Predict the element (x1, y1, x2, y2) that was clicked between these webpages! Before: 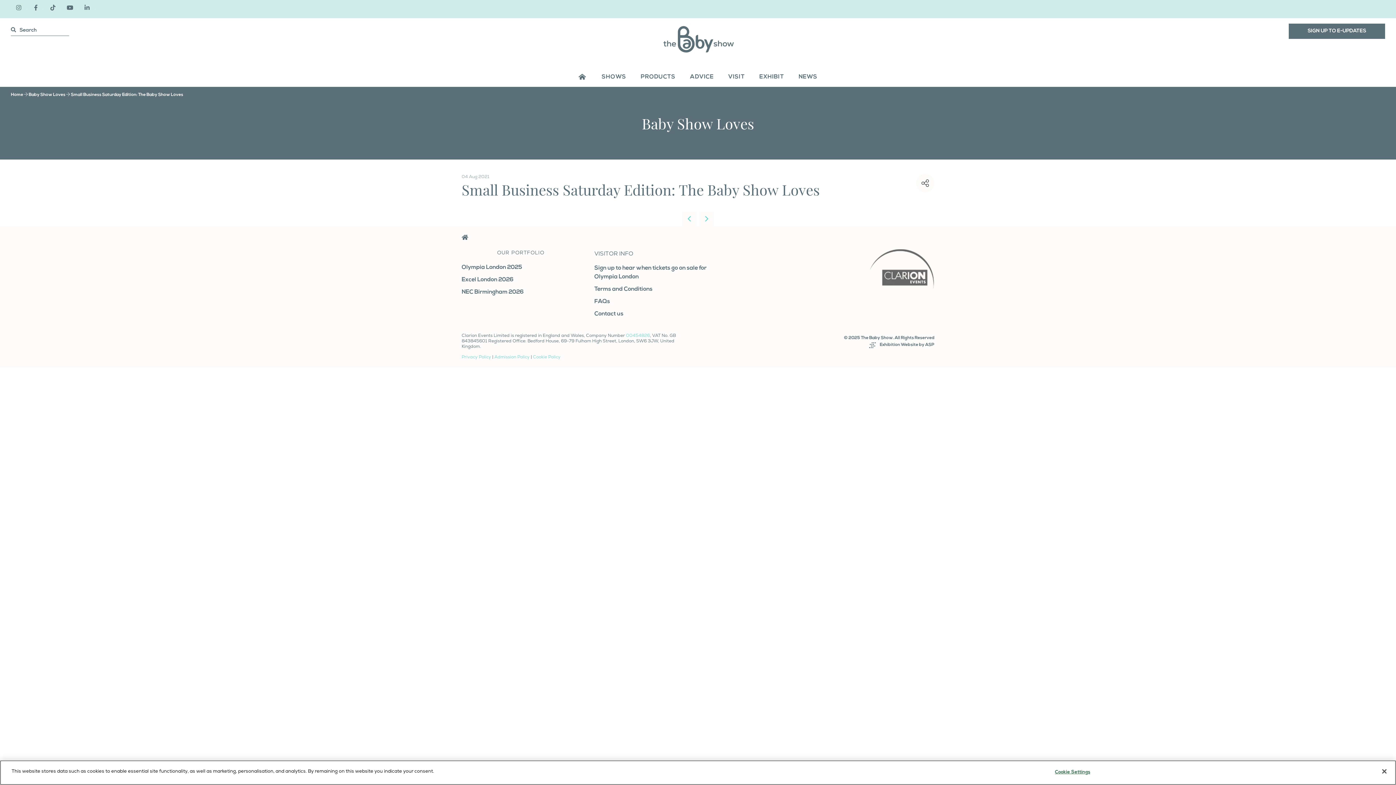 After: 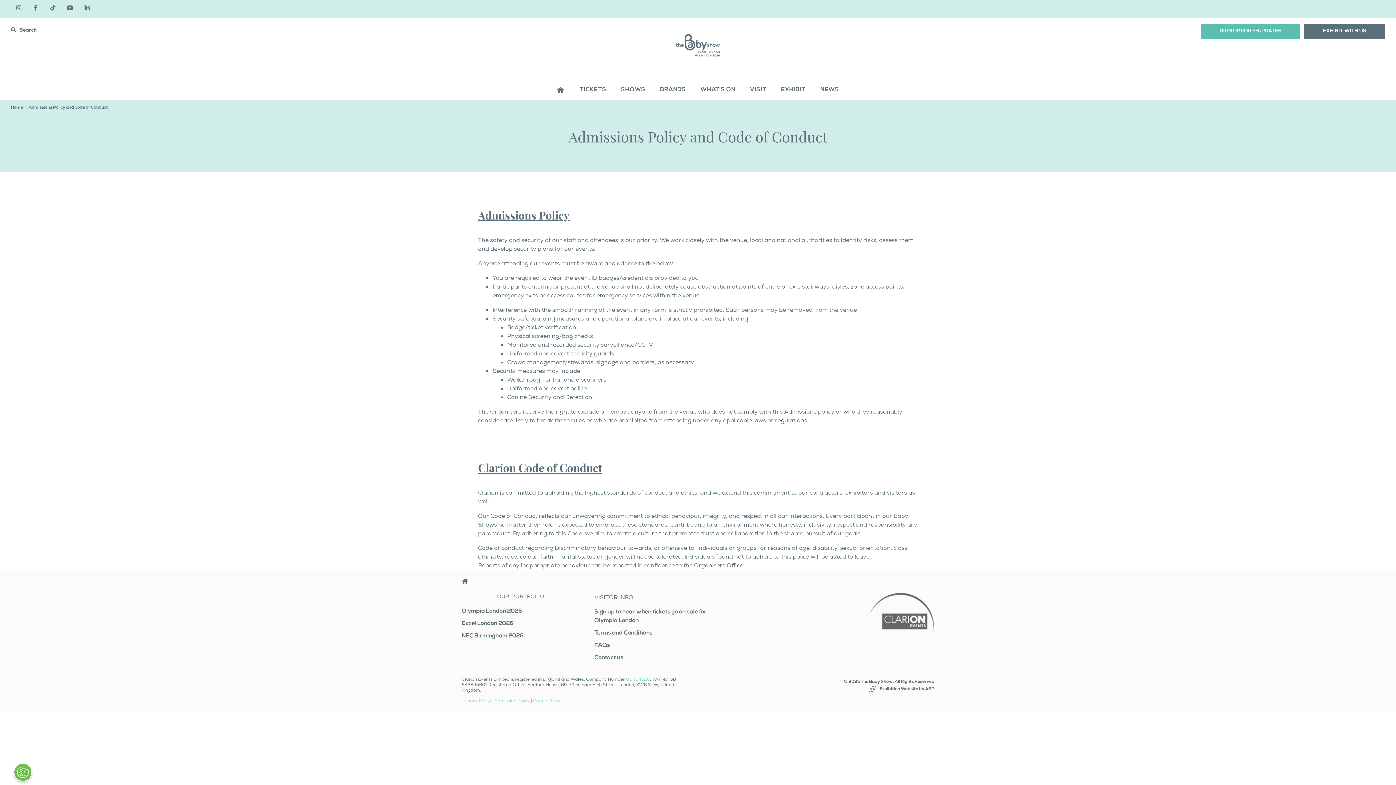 Action: bbox: (494, 354, 529, 359) label: Admission Policy